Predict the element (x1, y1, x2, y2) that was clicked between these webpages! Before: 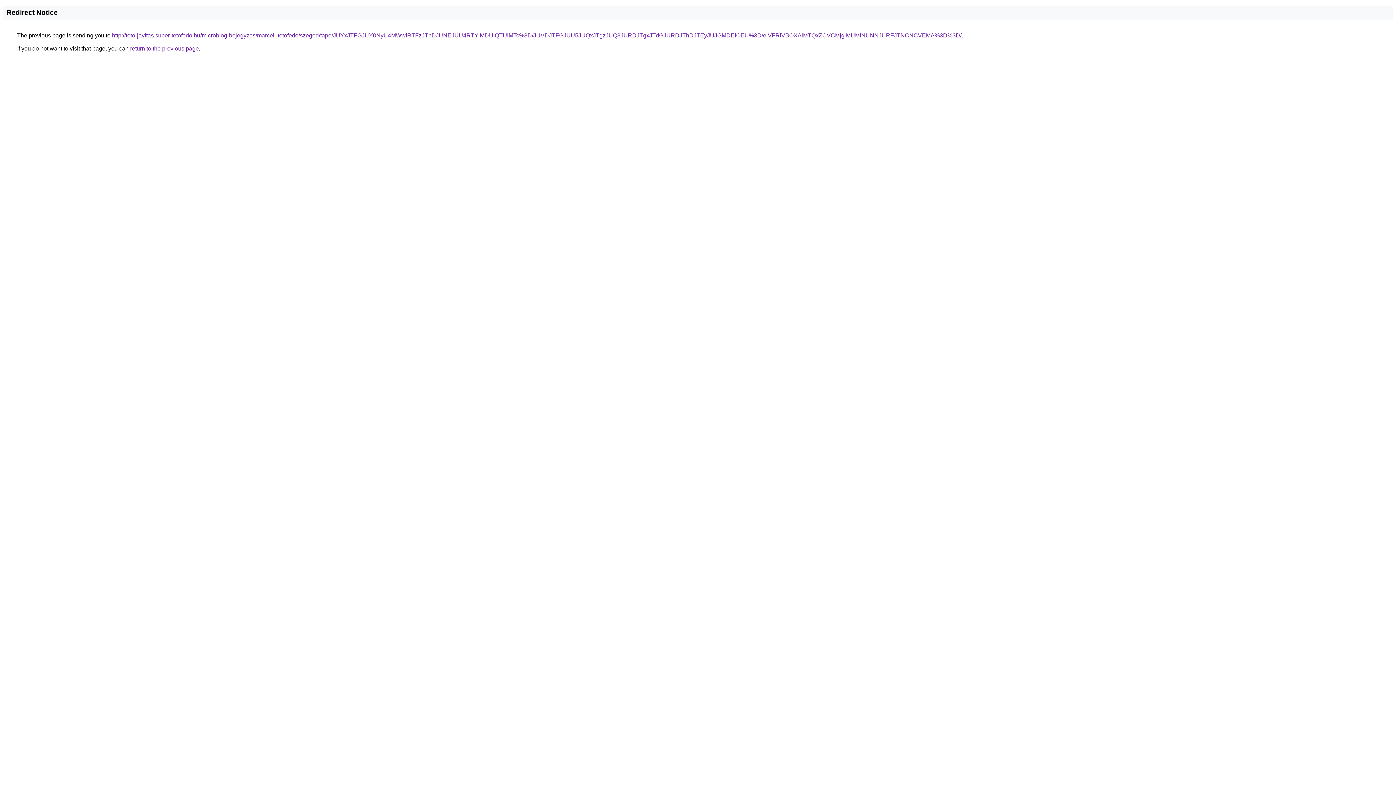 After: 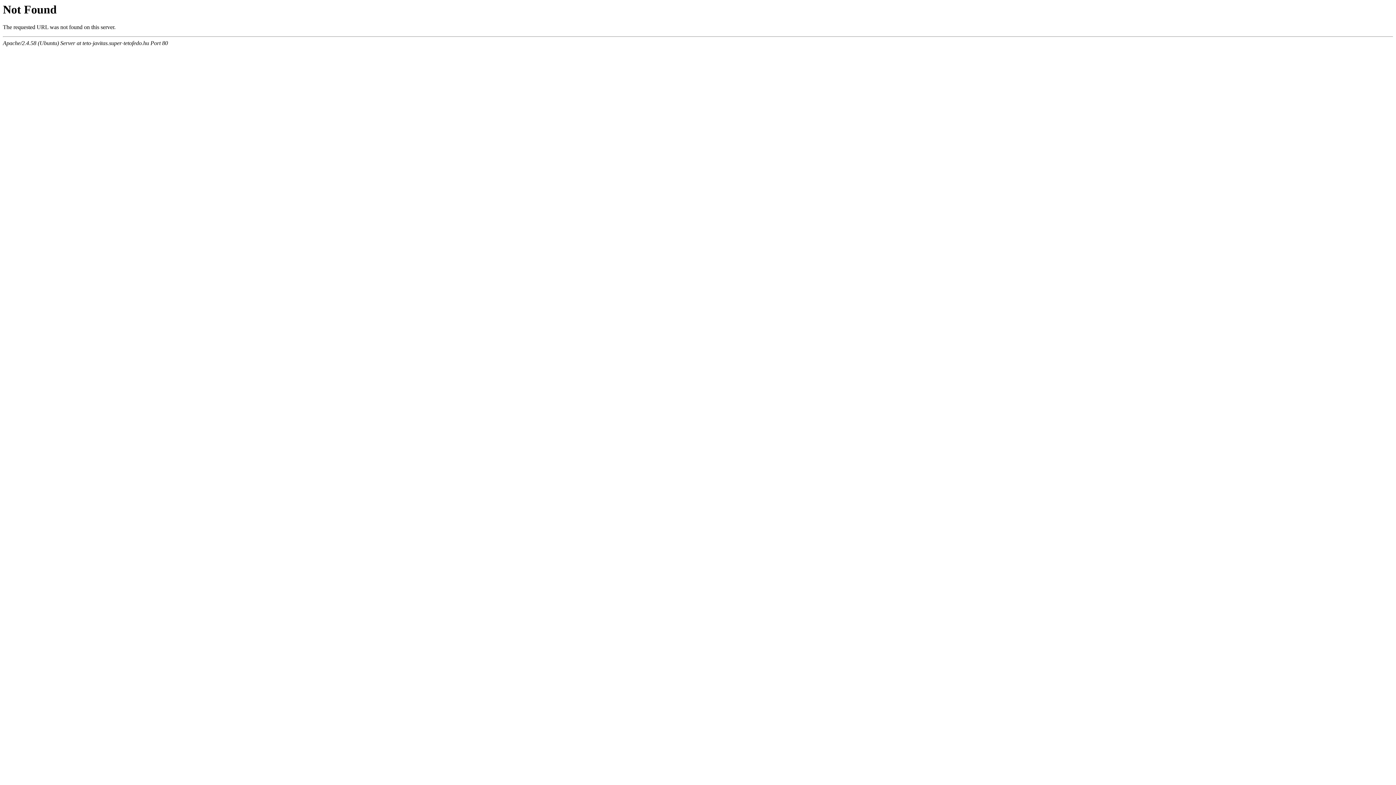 Action: label: http://teto-javitas.super-tetofedo.hu/microblog-bejegyzes/marcell-tetofedo/szeged/tape/JUYxJTFGJUY0NyU4MWwlRTFzJThDJUNEJUU4RTYlMDUlQTUlMTc%3D/JUVDJTFGJUU5JUQxJTgzJUQ3JURDJTgxJTdGJURDJThDJTEyJUJGMDElOEU%3D/eiVFRiVBOXAlMTQxZCVCMjglMUMlNUNNJURFJTNCNCVEMA%3D%3D/ bbox: (112, 32, 961, 38)